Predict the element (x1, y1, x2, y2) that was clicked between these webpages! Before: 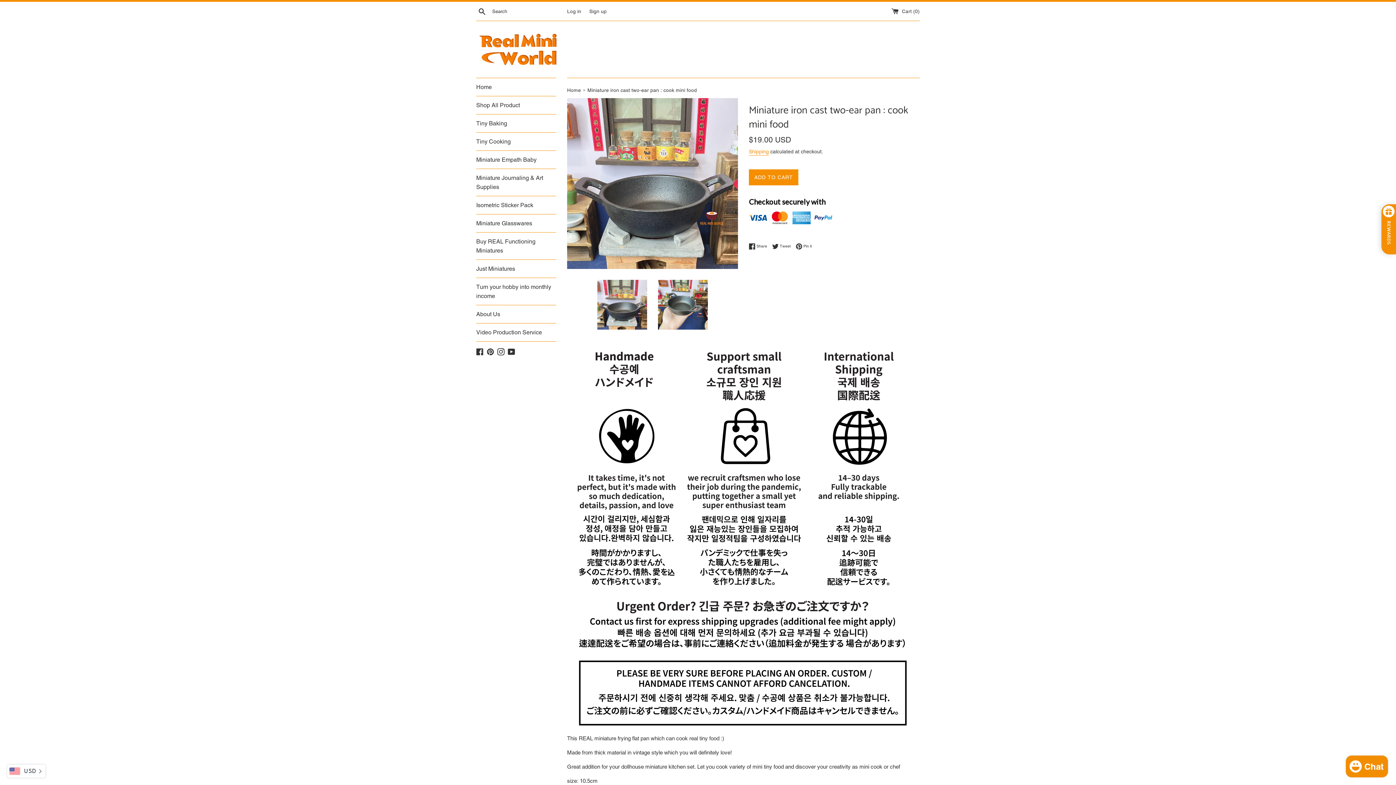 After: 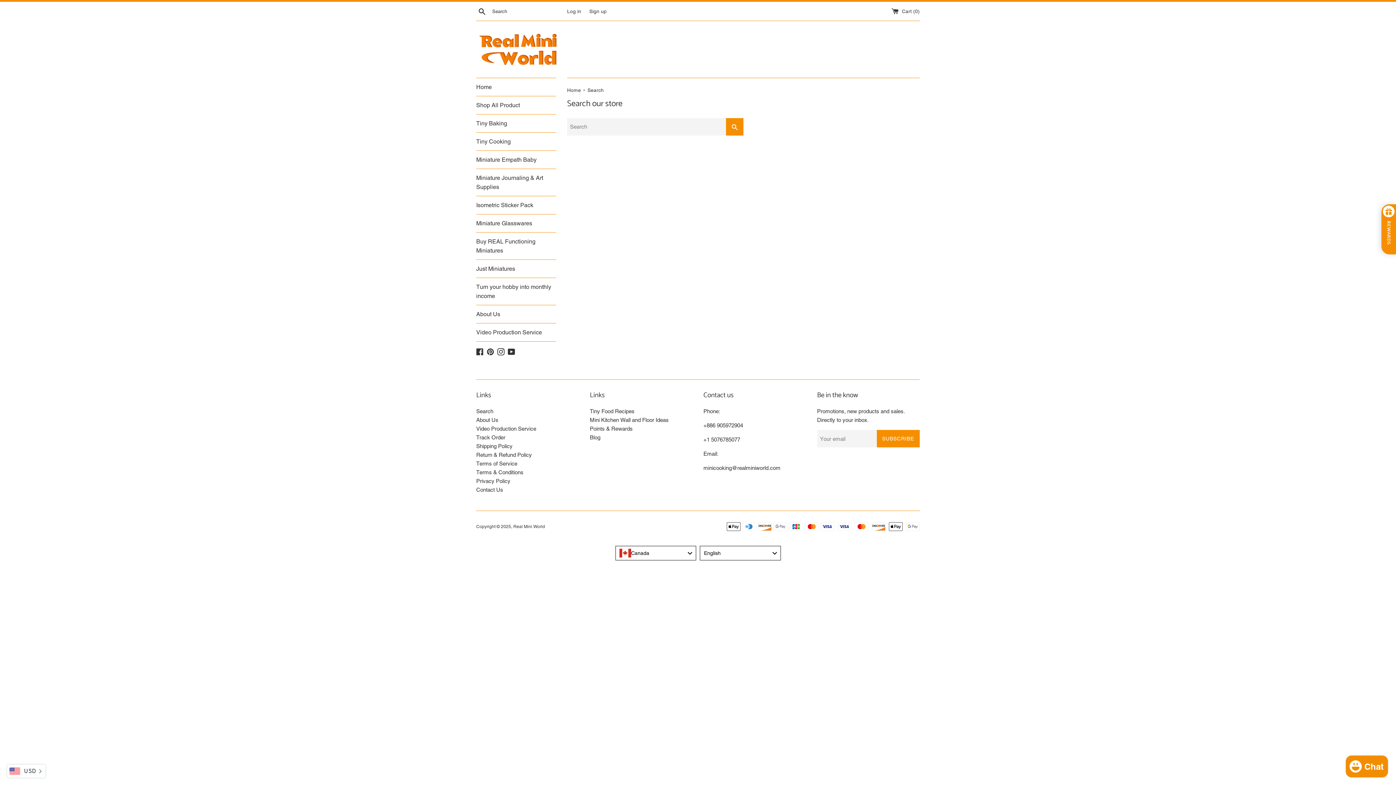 Action: label: Search bbox: (476, 6, 488, 15)